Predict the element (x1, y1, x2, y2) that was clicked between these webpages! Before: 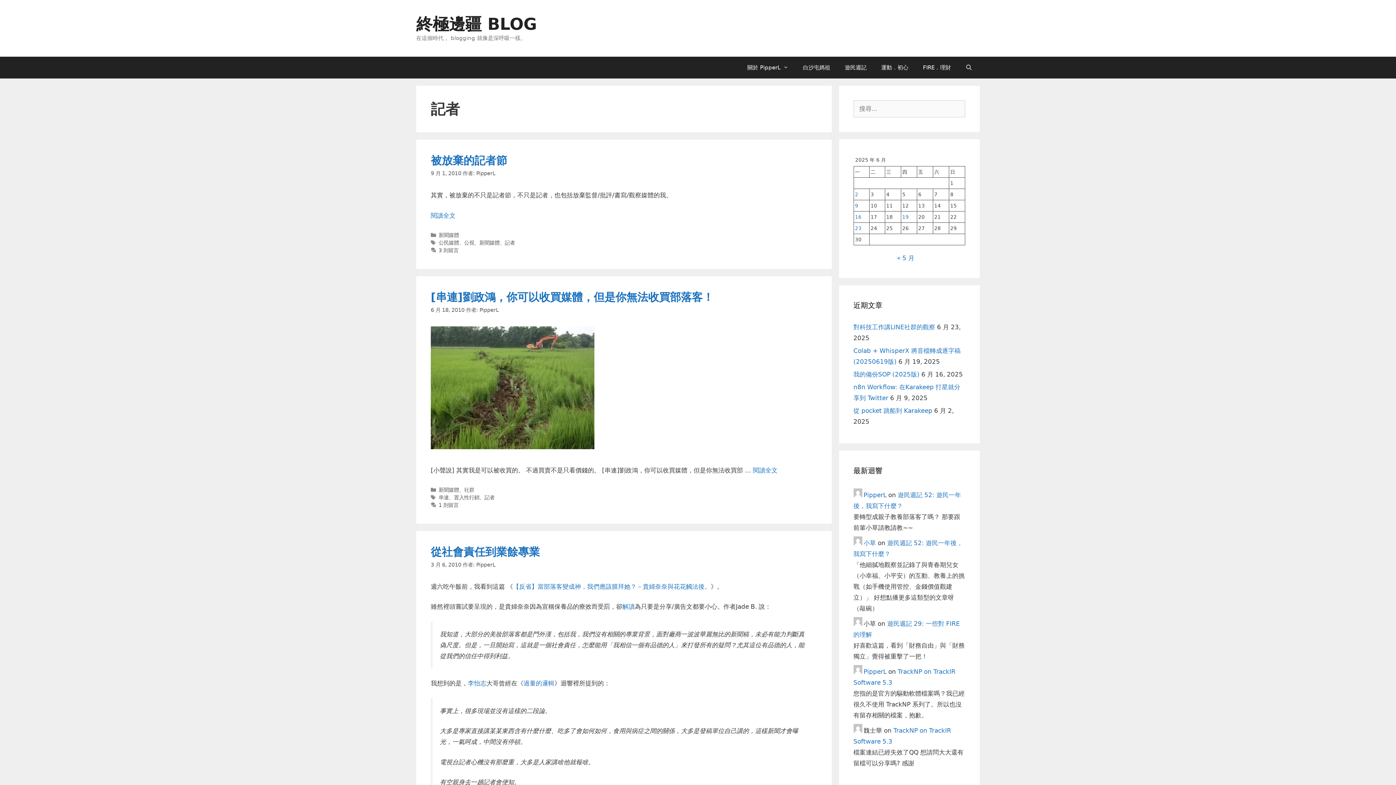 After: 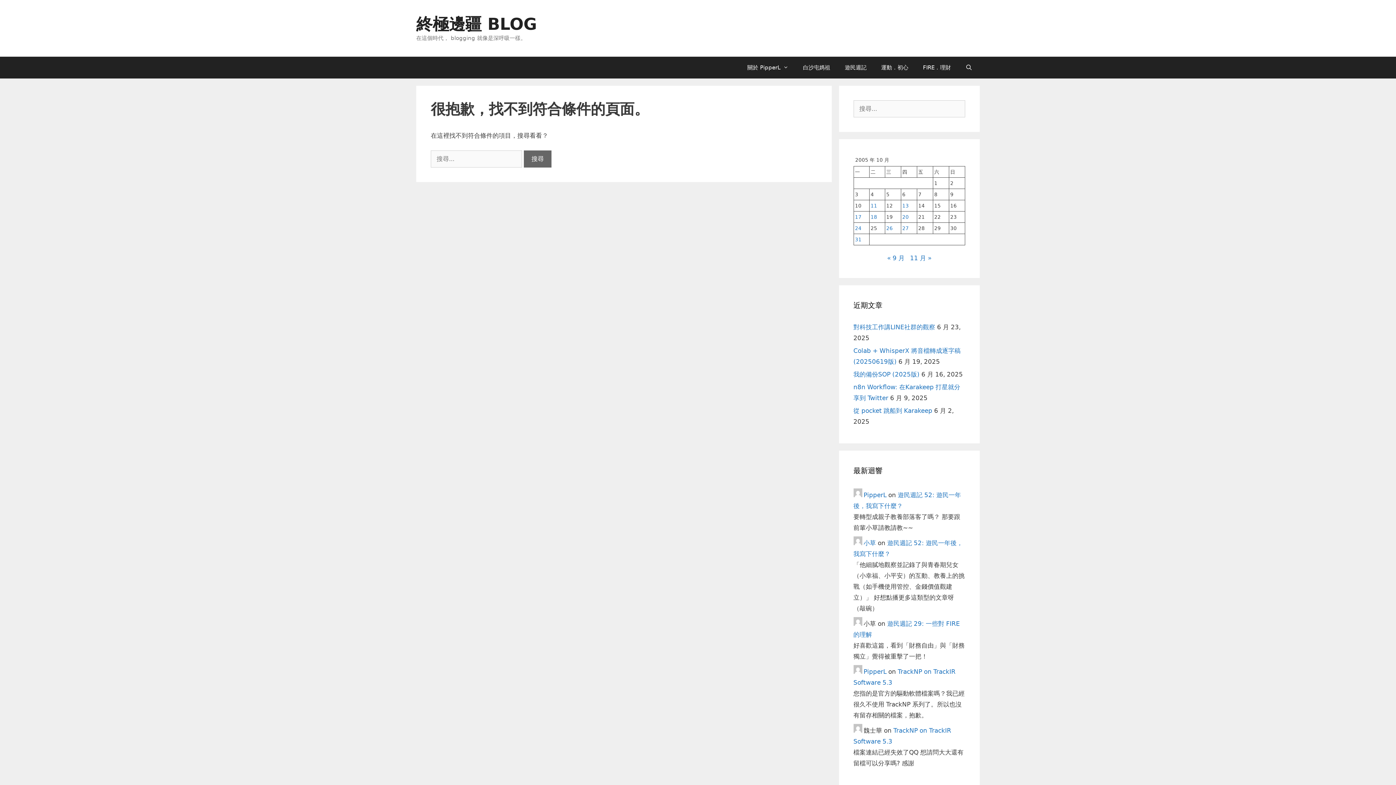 Action: label: 過量的邏輯 bbox: (523, 680, 554, 687)